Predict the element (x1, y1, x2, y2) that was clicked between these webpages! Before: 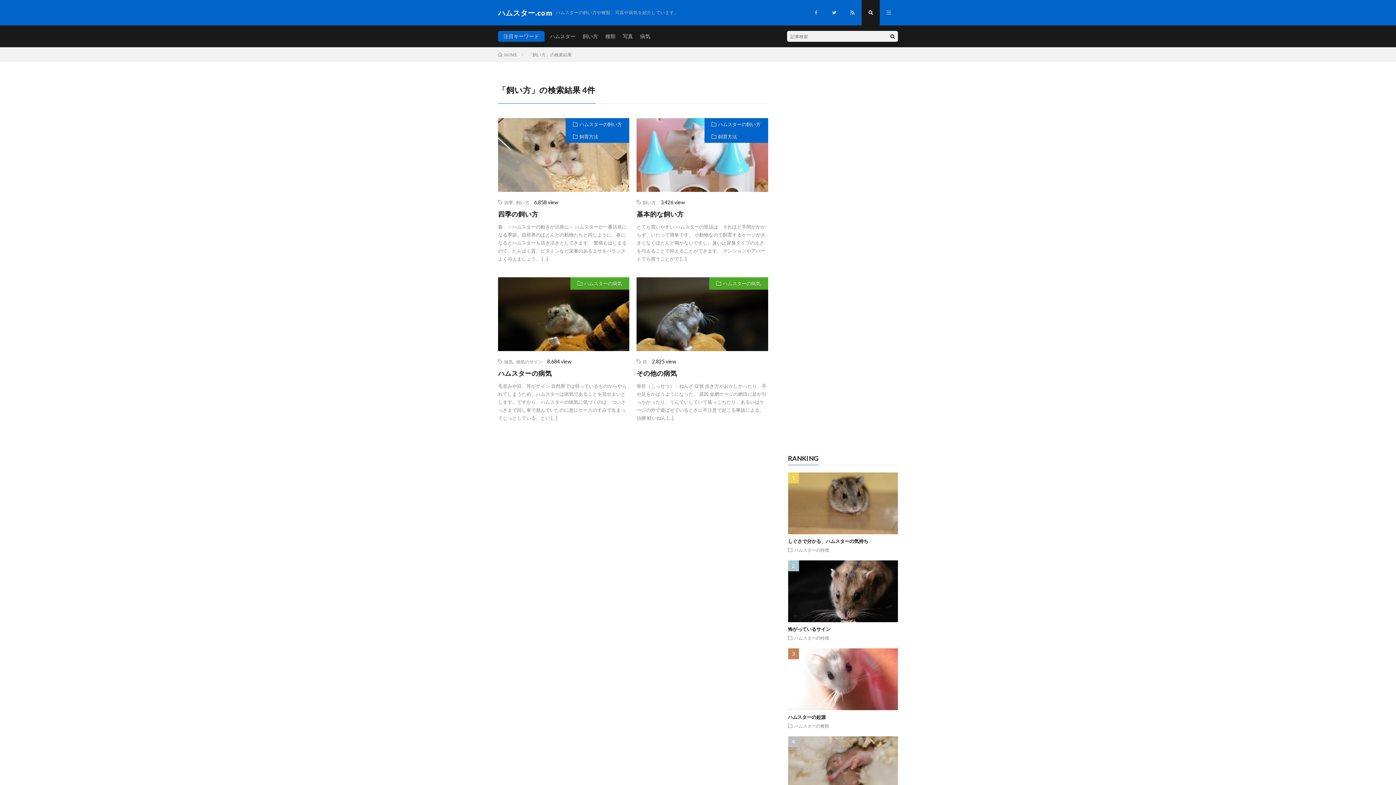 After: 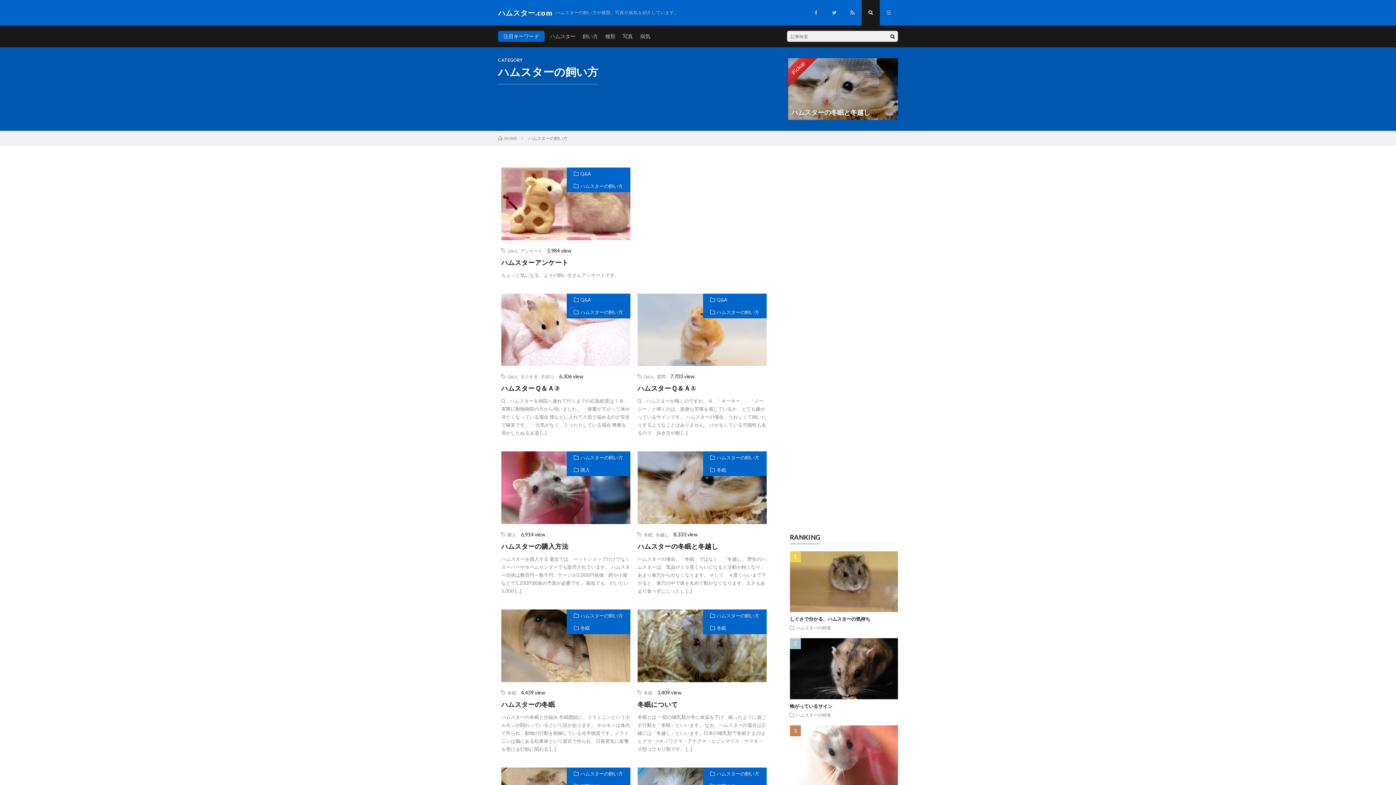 Action: bbox: (704, 118, 768, 130) label: ハムスターの飼い方